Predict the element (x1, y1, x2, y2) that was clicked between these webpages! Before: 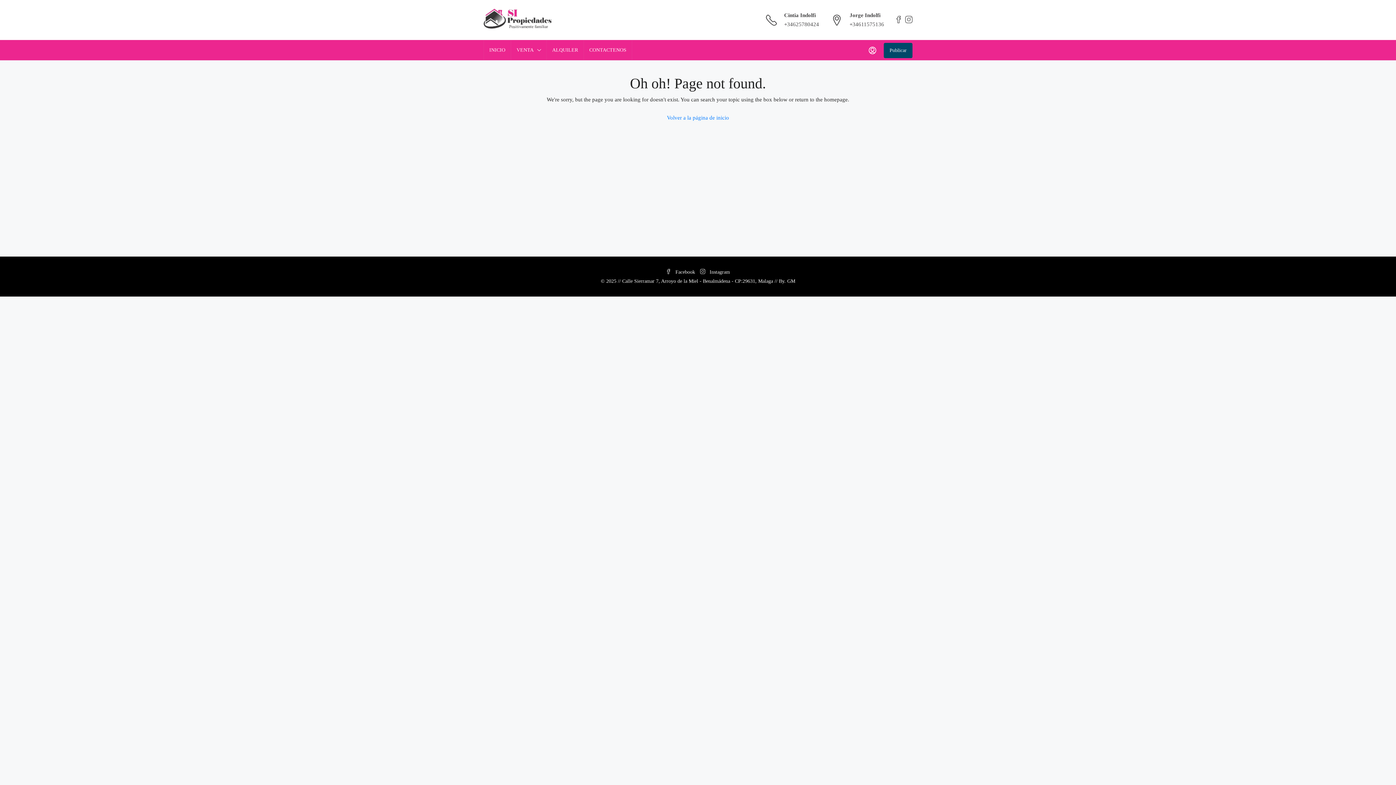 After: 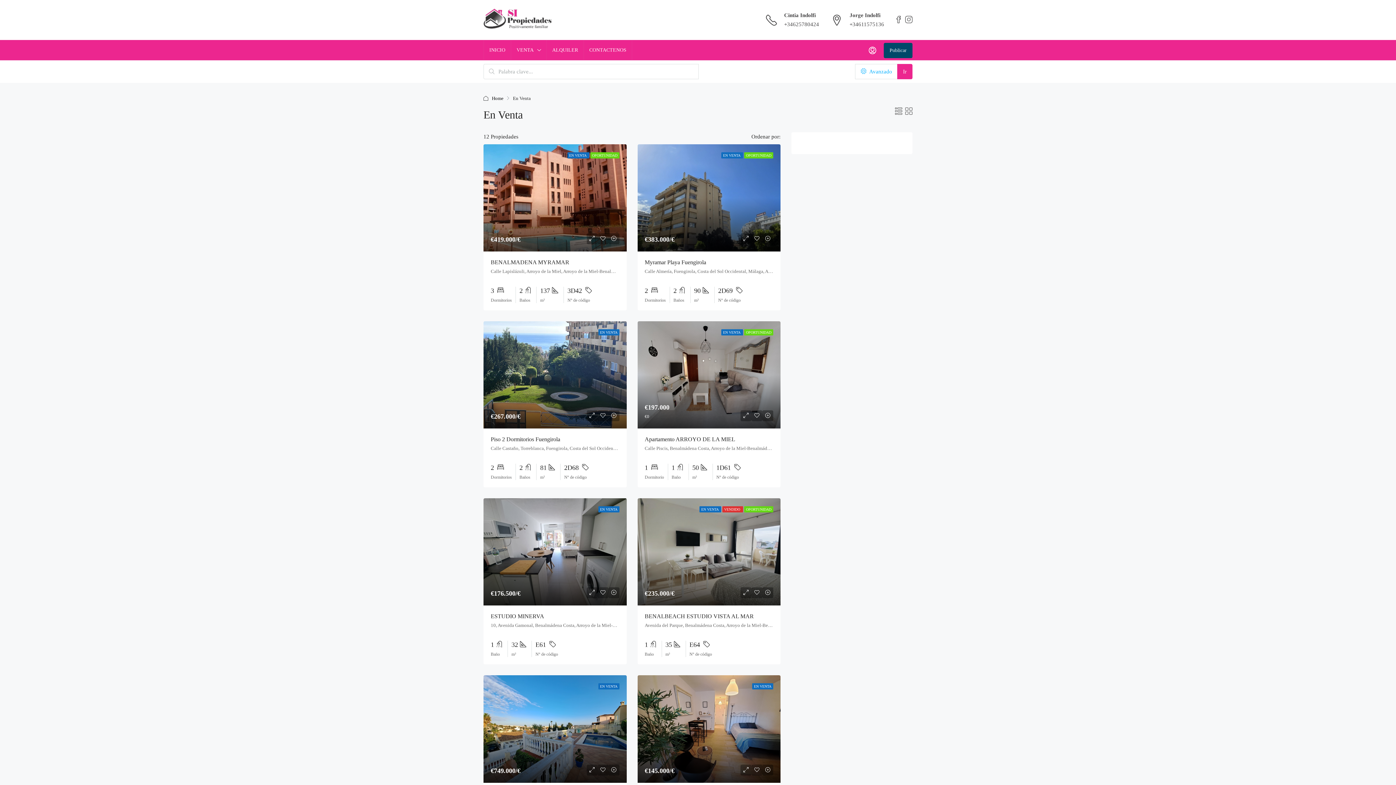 Action: bbox: (511, 40, 546, 60) label: VENTA